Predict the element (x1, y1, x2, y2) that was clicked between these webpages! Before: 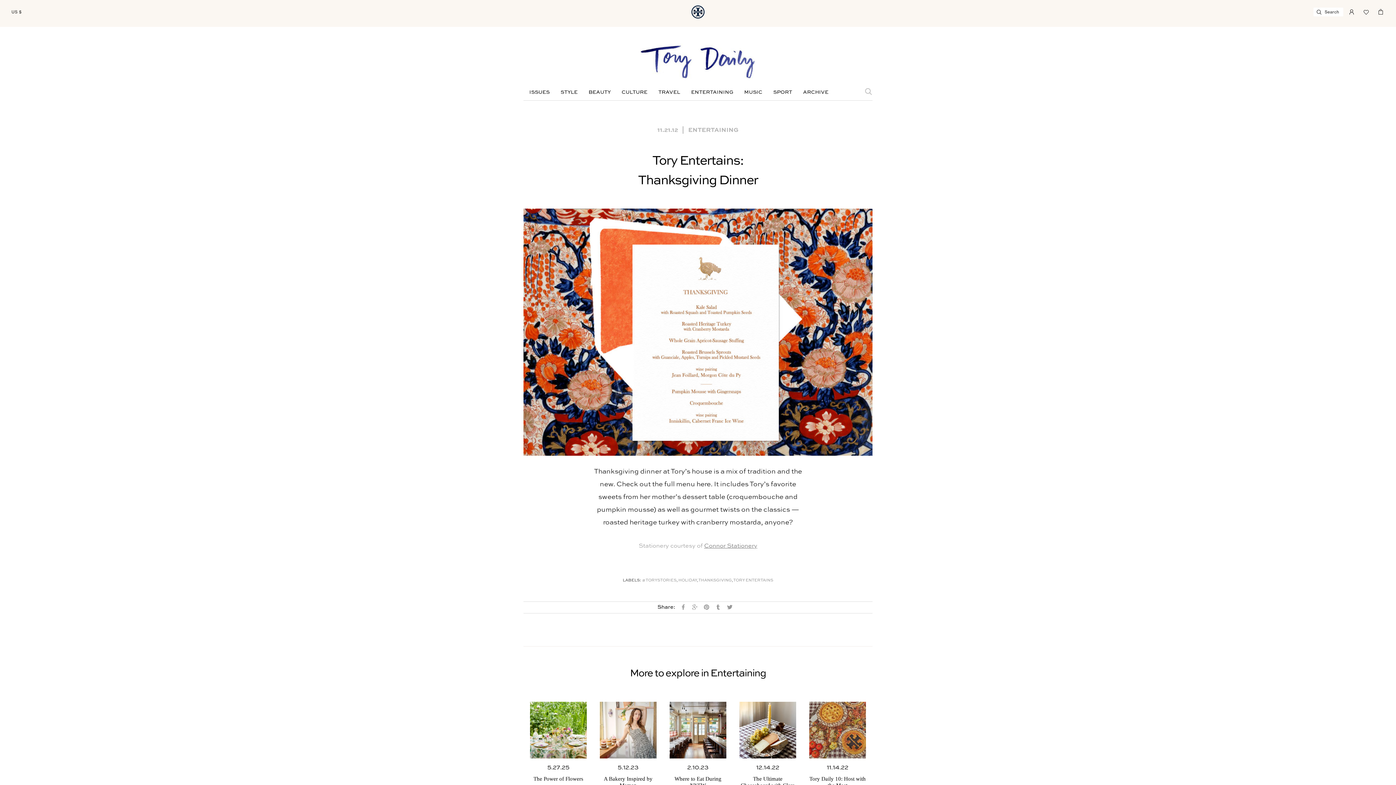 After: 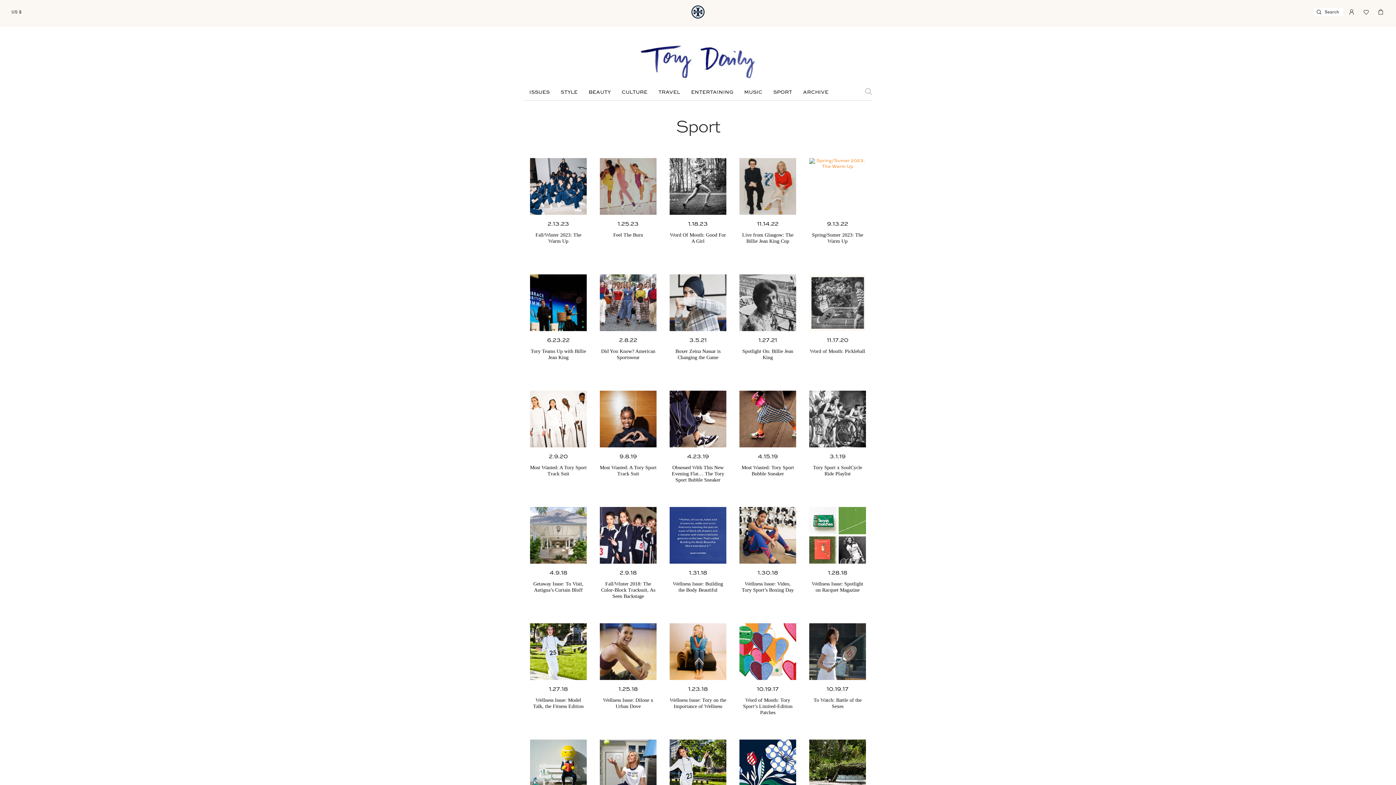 Action: bbox: (768, 88, 797, 96) label: SPORT